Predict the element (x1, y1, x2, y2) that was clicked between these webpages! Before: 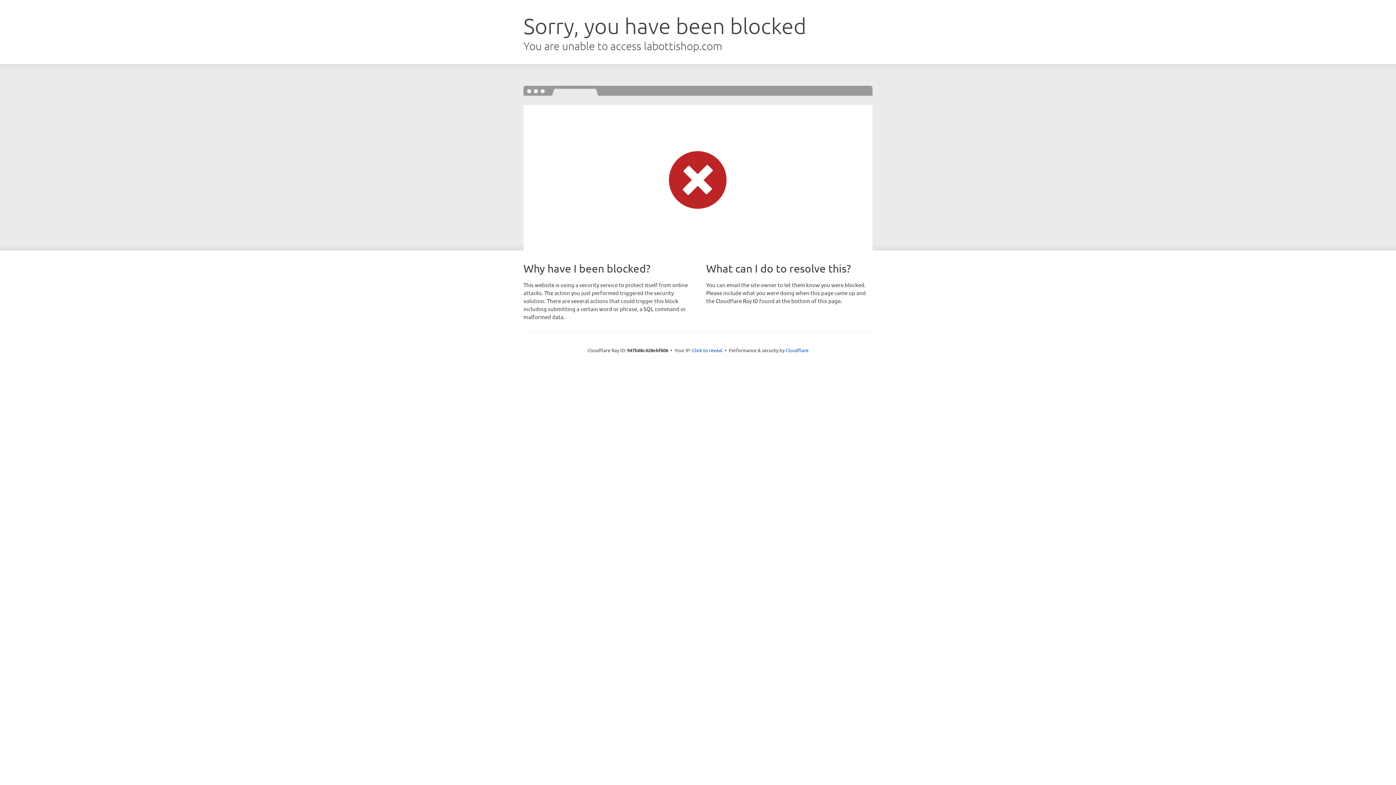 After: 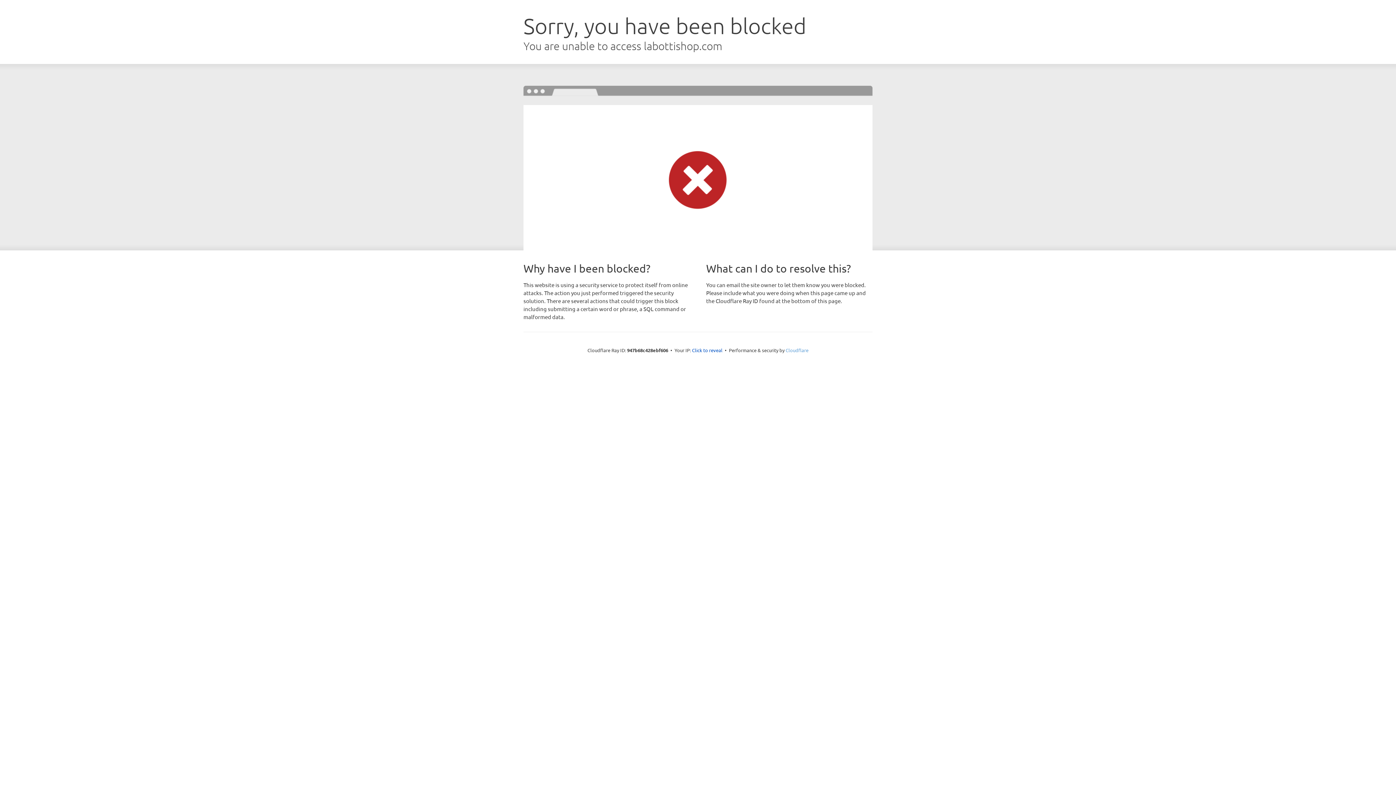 Action: bbox: (785, 347, 808, 353) label: Cloudflare